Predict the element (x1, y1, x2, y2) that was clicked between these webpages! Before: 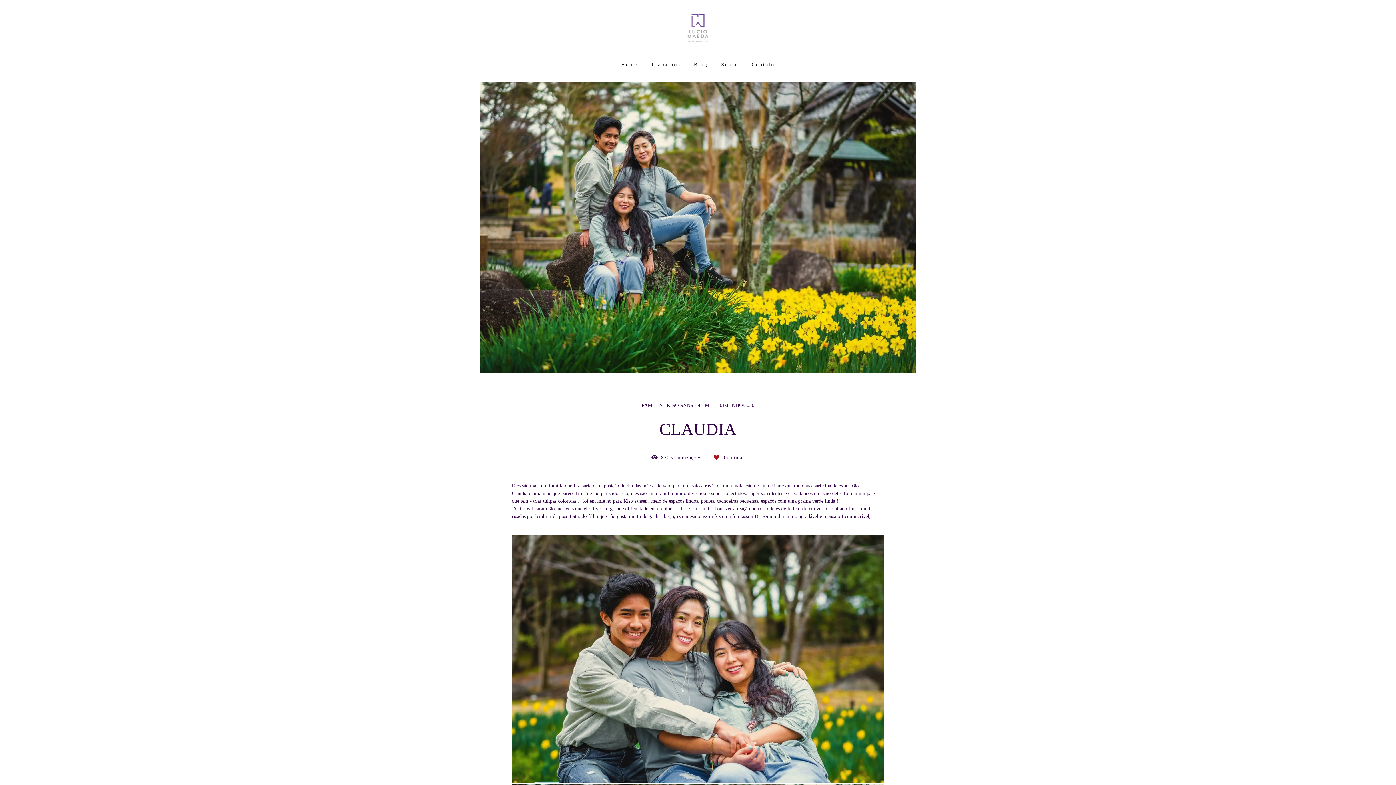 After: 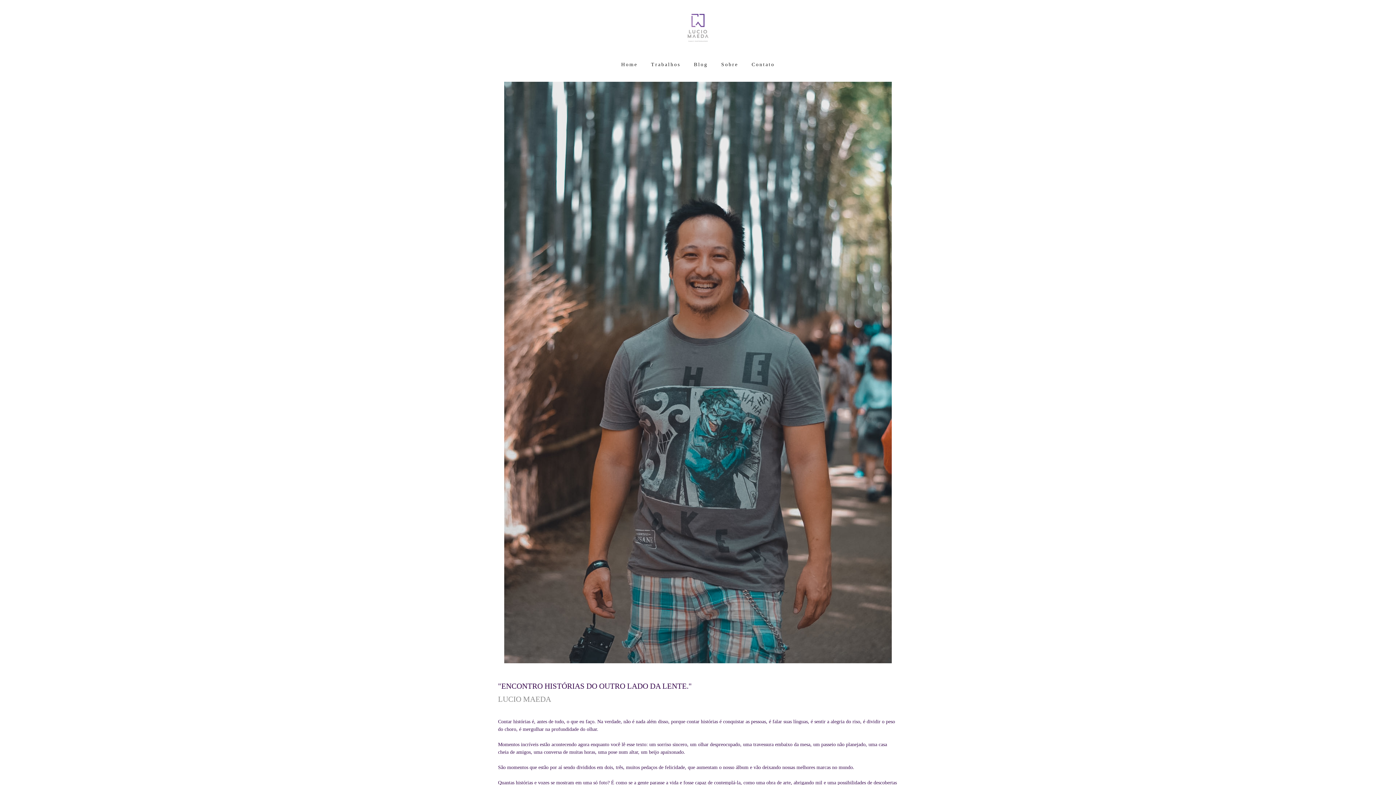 Action: label: Sobre bbox: (715, 58, 743, 70)